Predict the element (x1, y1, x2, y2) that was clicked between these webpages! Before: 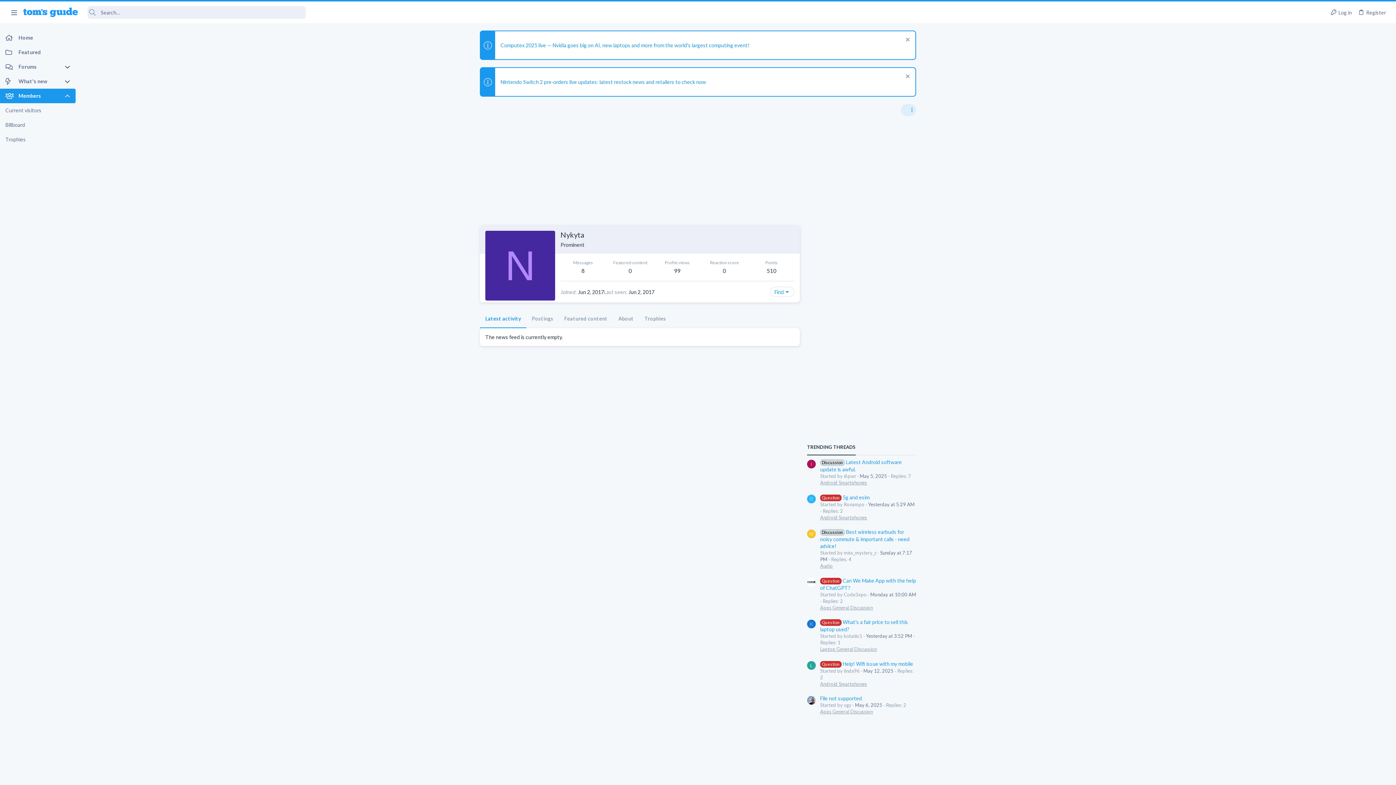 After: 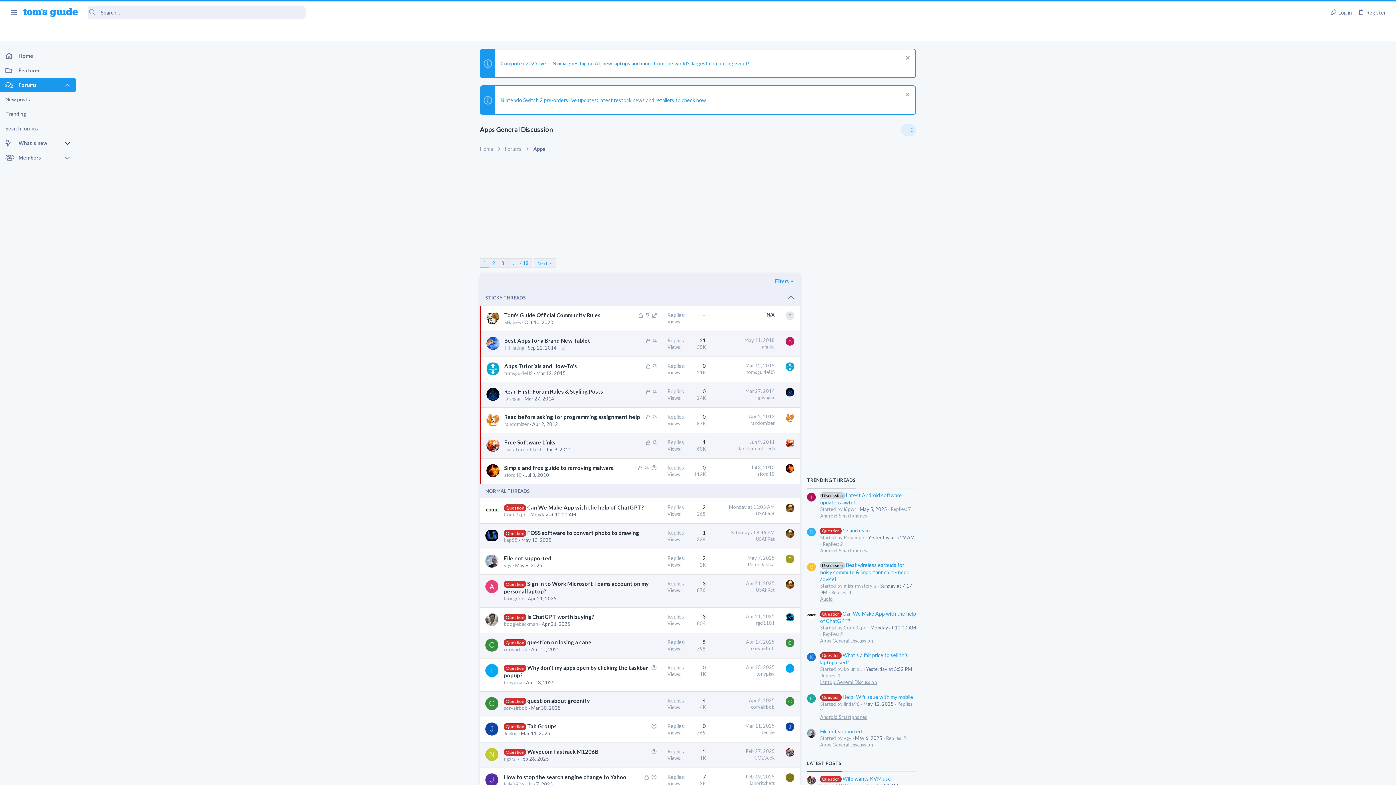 Action: label: Apps General Discussion bbox: (820, 709, 873, 715)